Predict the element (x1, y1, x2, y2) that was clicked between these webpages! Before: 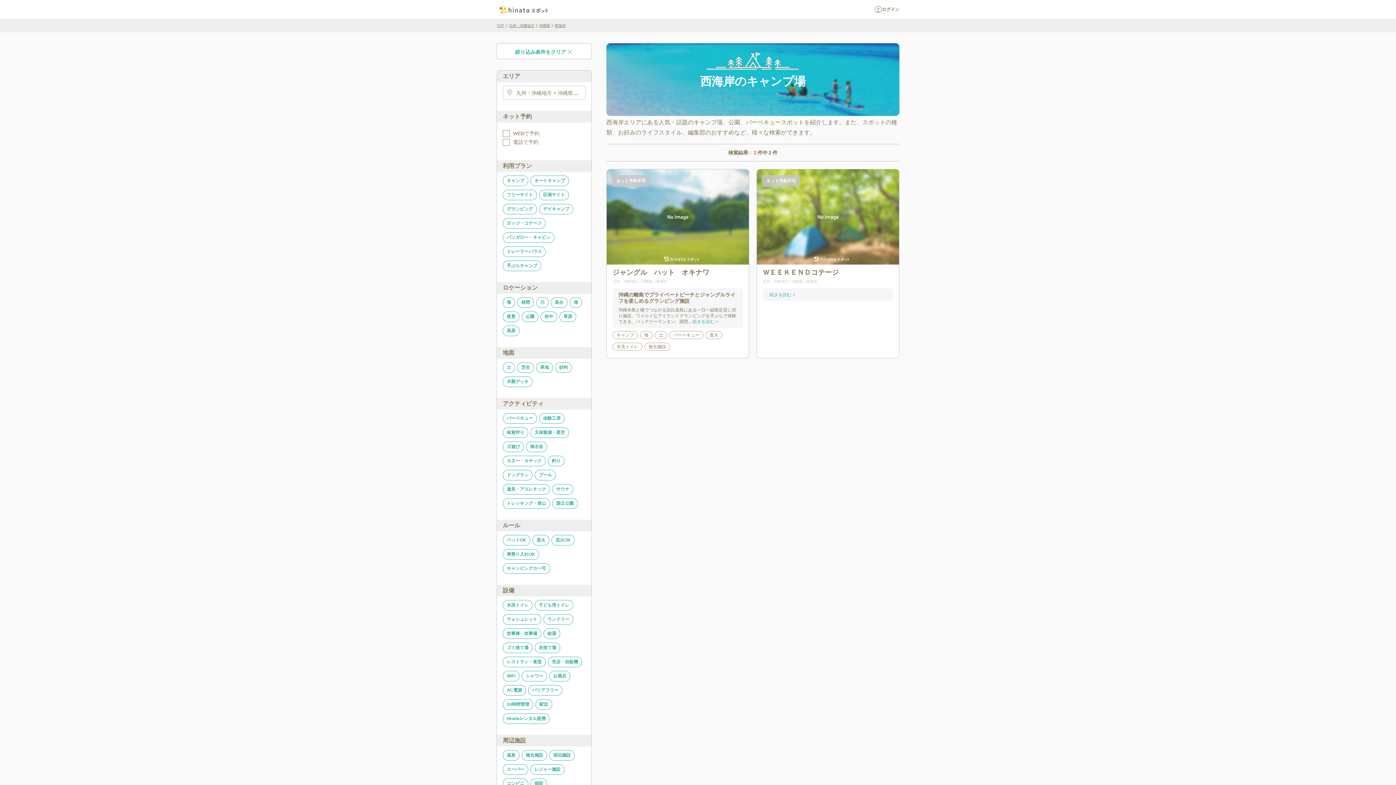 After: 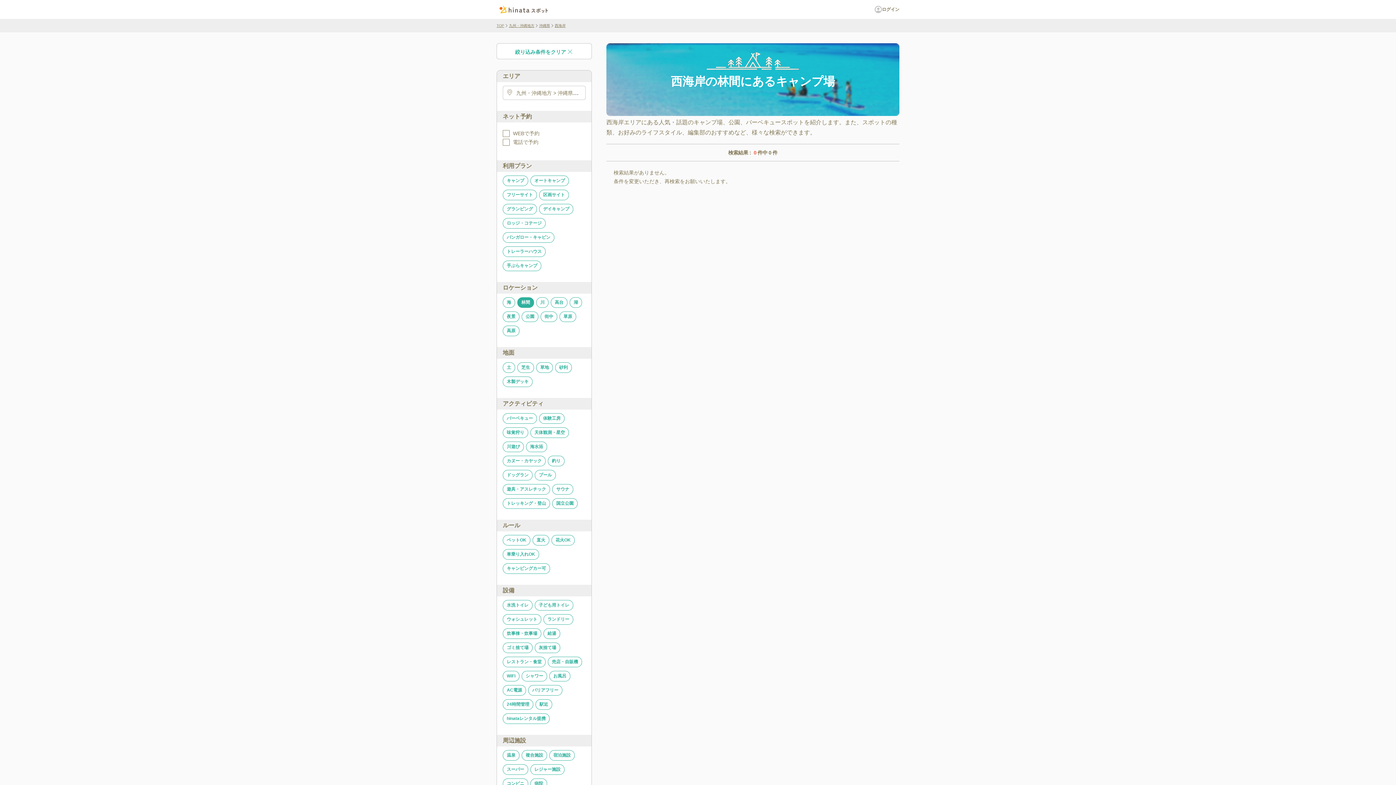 Action: label: 林間 bbox: (517, 297, 534, 308)